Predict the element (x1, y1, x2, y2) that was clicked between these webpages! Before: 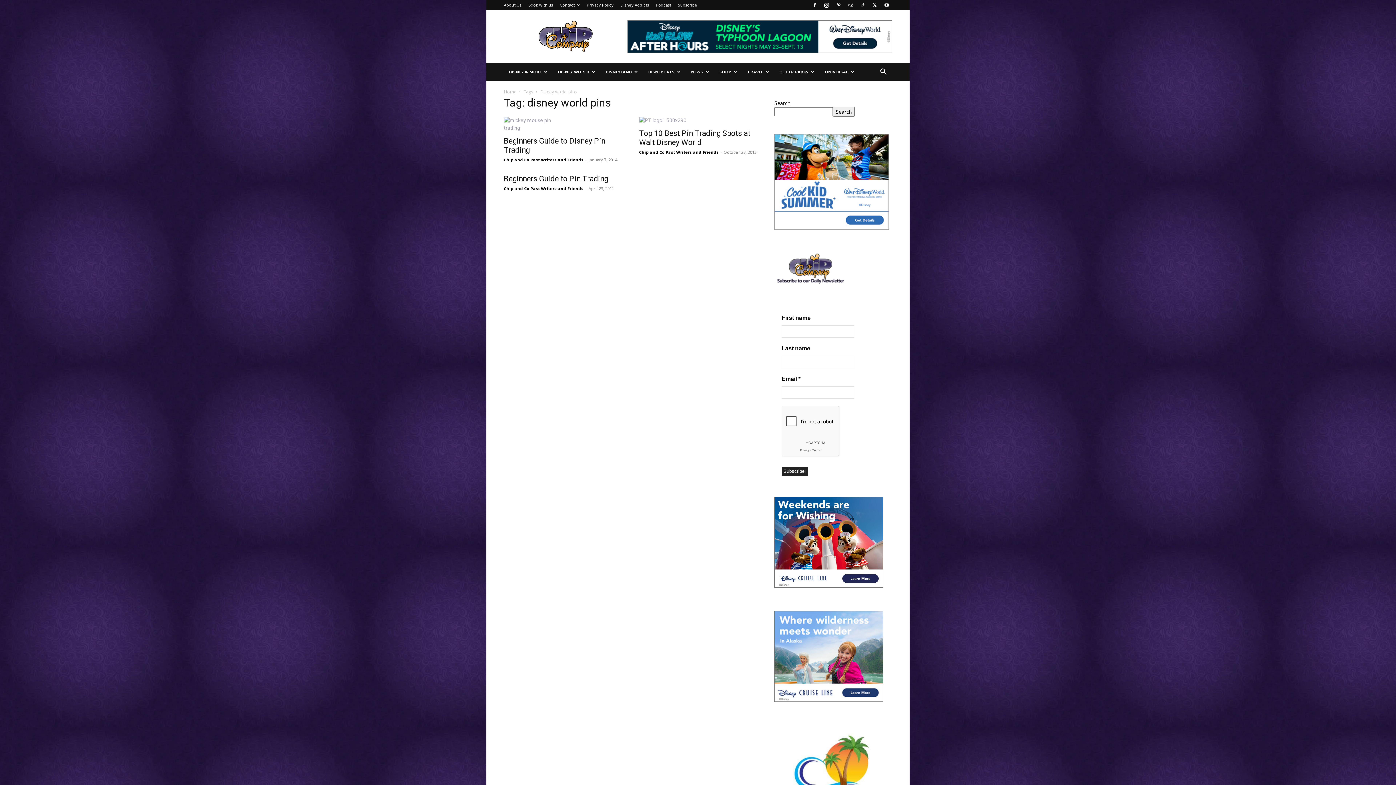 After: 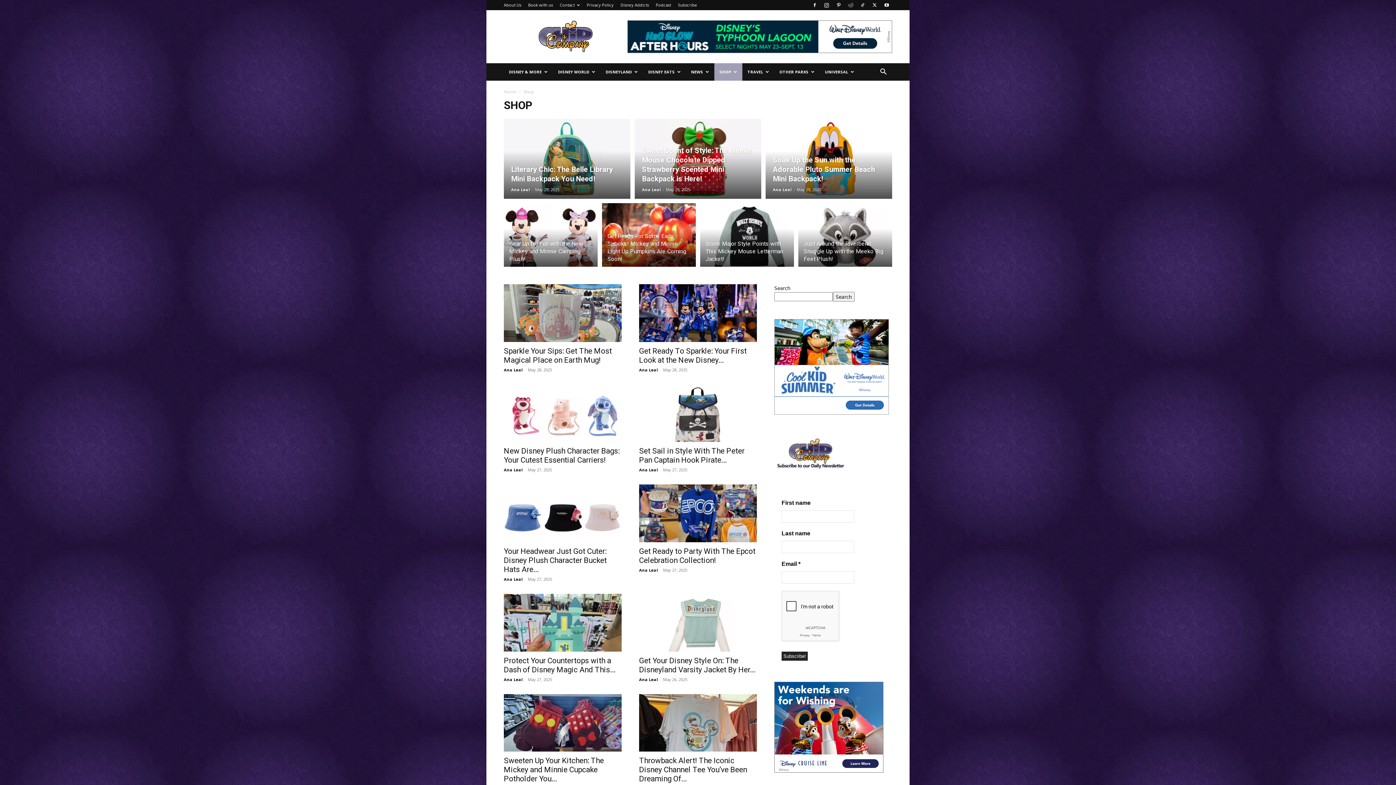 Action: bbox: (714, 63, 742, 80) label: SHOP